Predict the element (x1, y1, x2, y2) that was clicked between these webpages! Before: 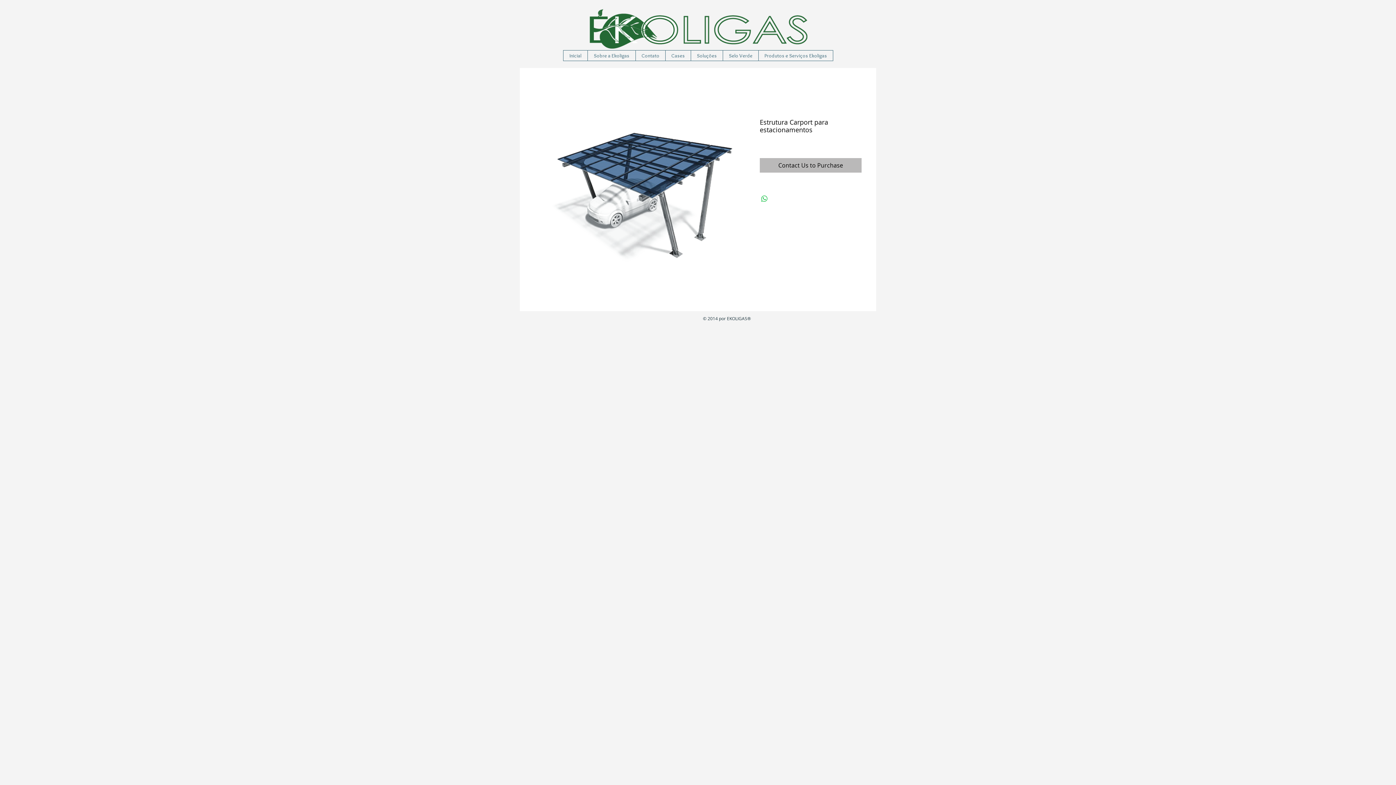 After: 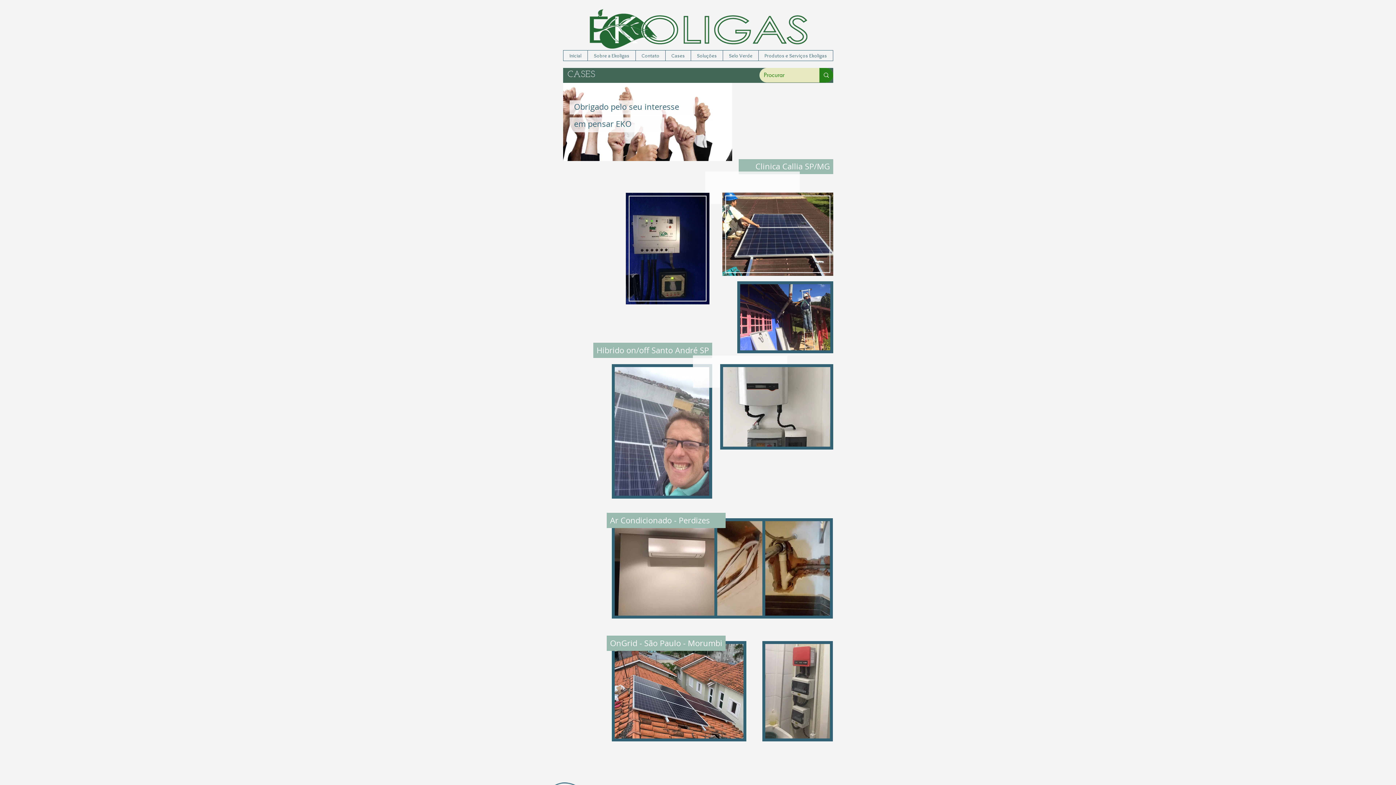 Action: bbox: (665, 50, 690, 60) label: Cases